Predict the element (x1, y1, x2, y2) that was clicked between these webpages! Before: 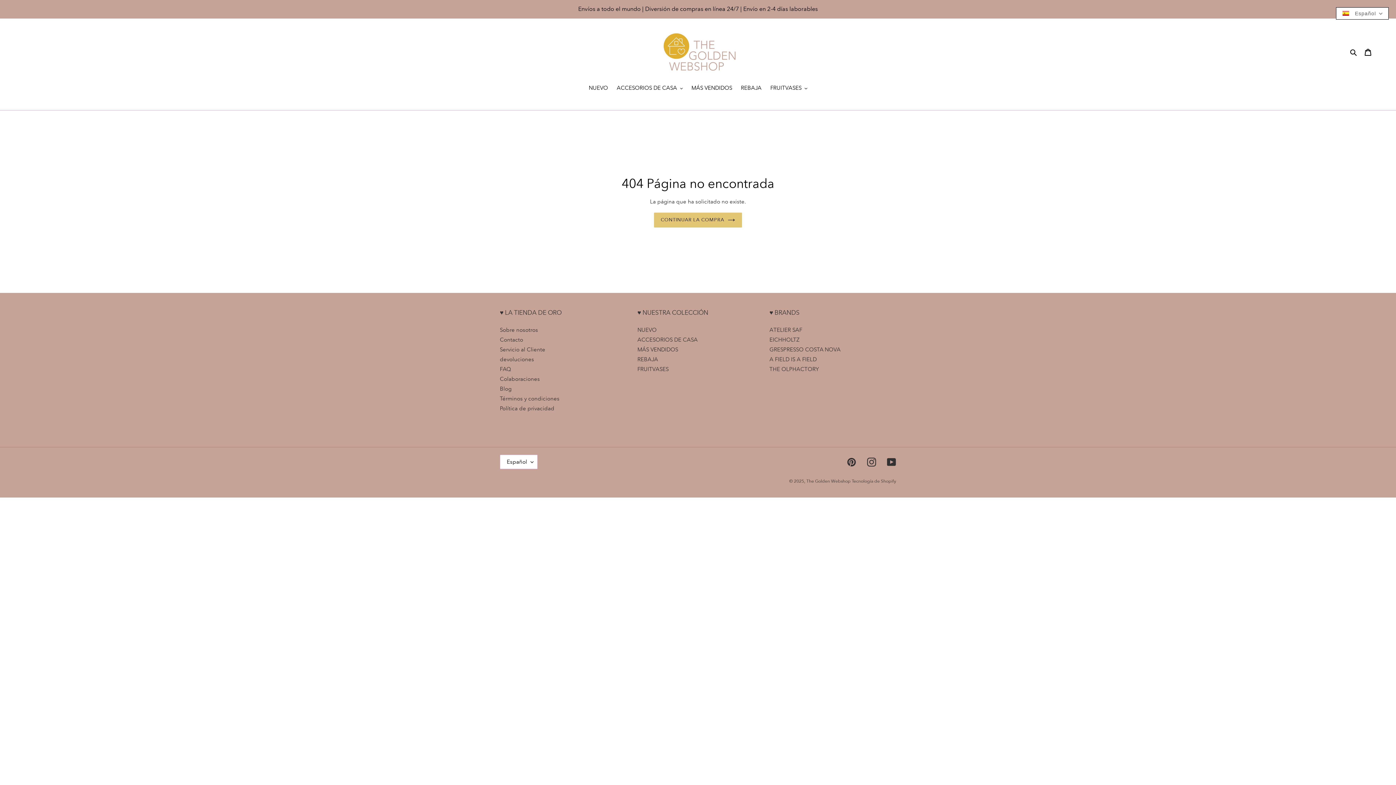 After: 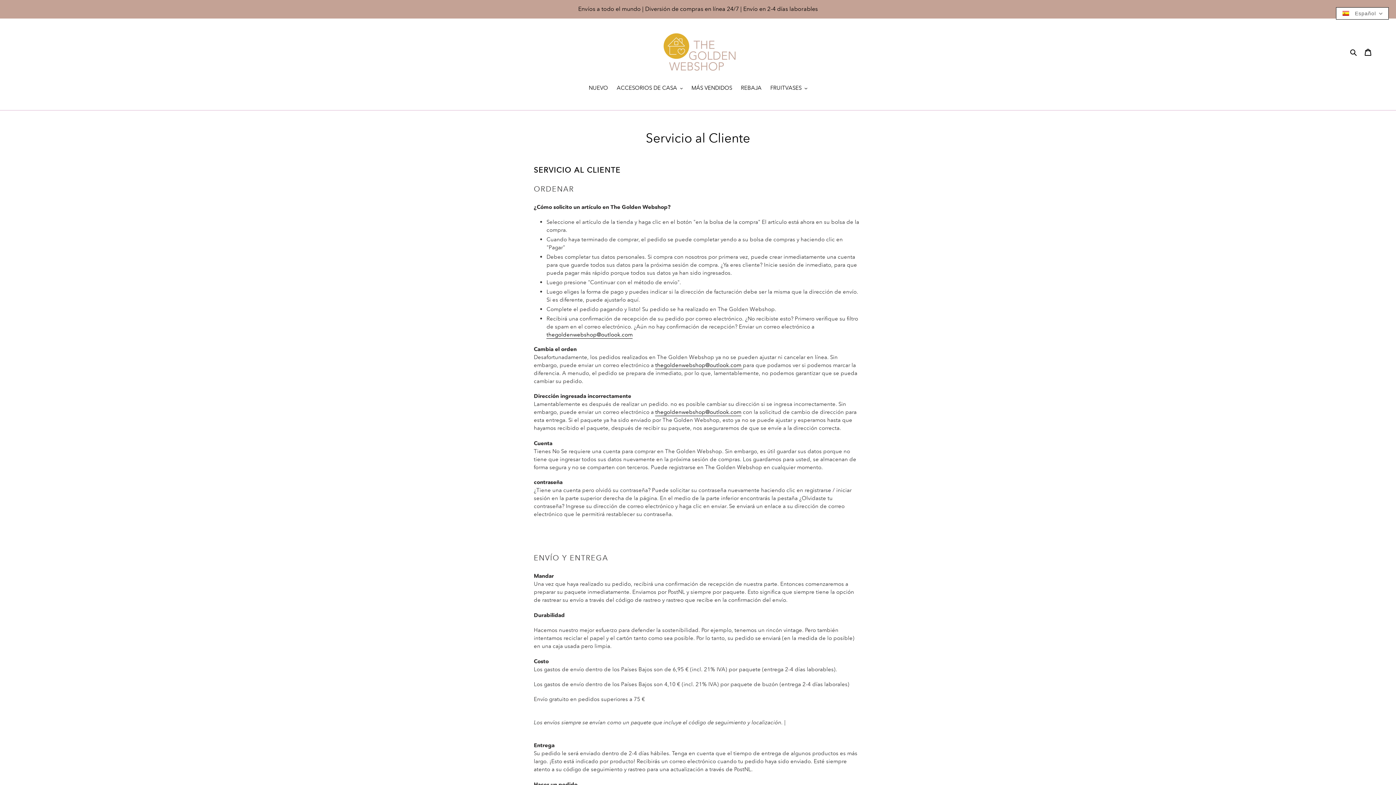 Action: label: Servicio al Cliente bbox: (500, 346, 545, 353)